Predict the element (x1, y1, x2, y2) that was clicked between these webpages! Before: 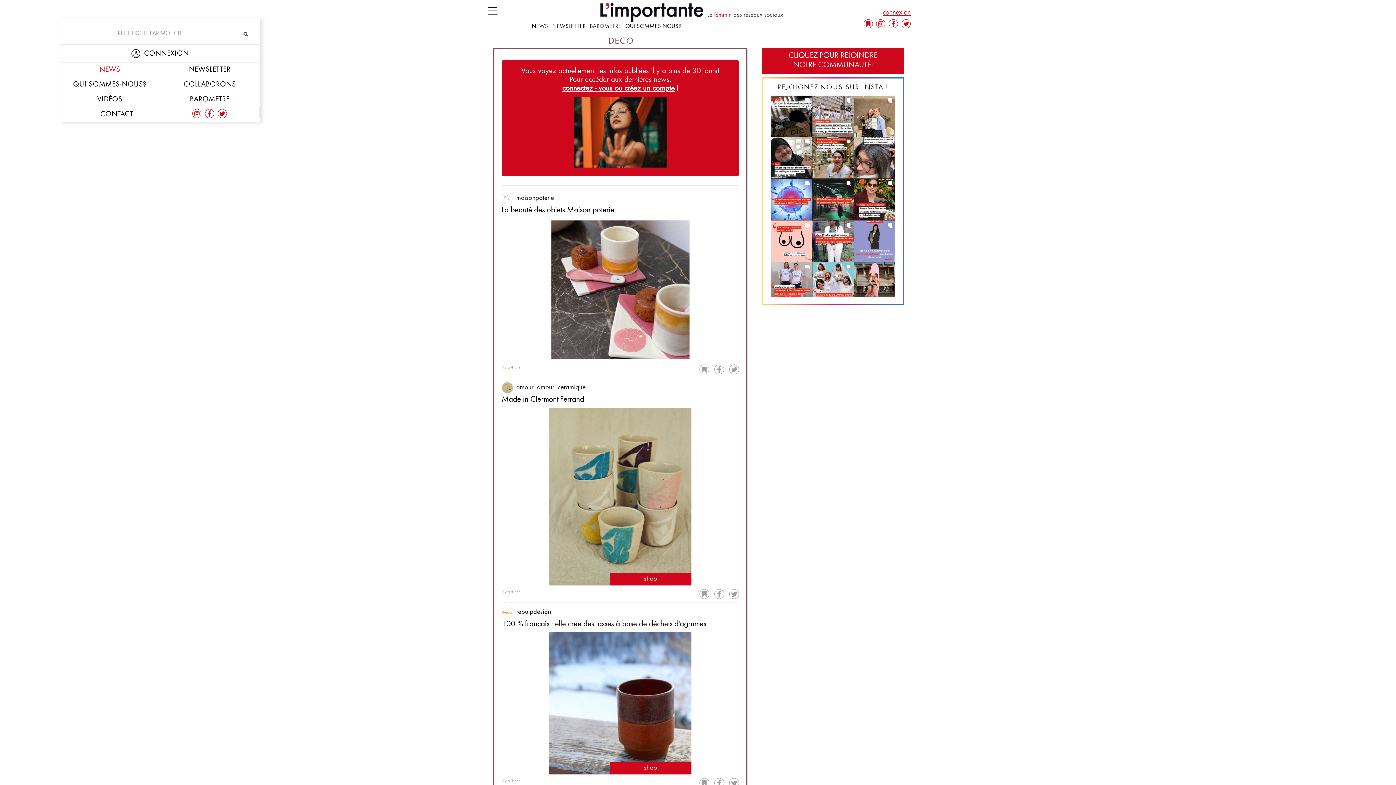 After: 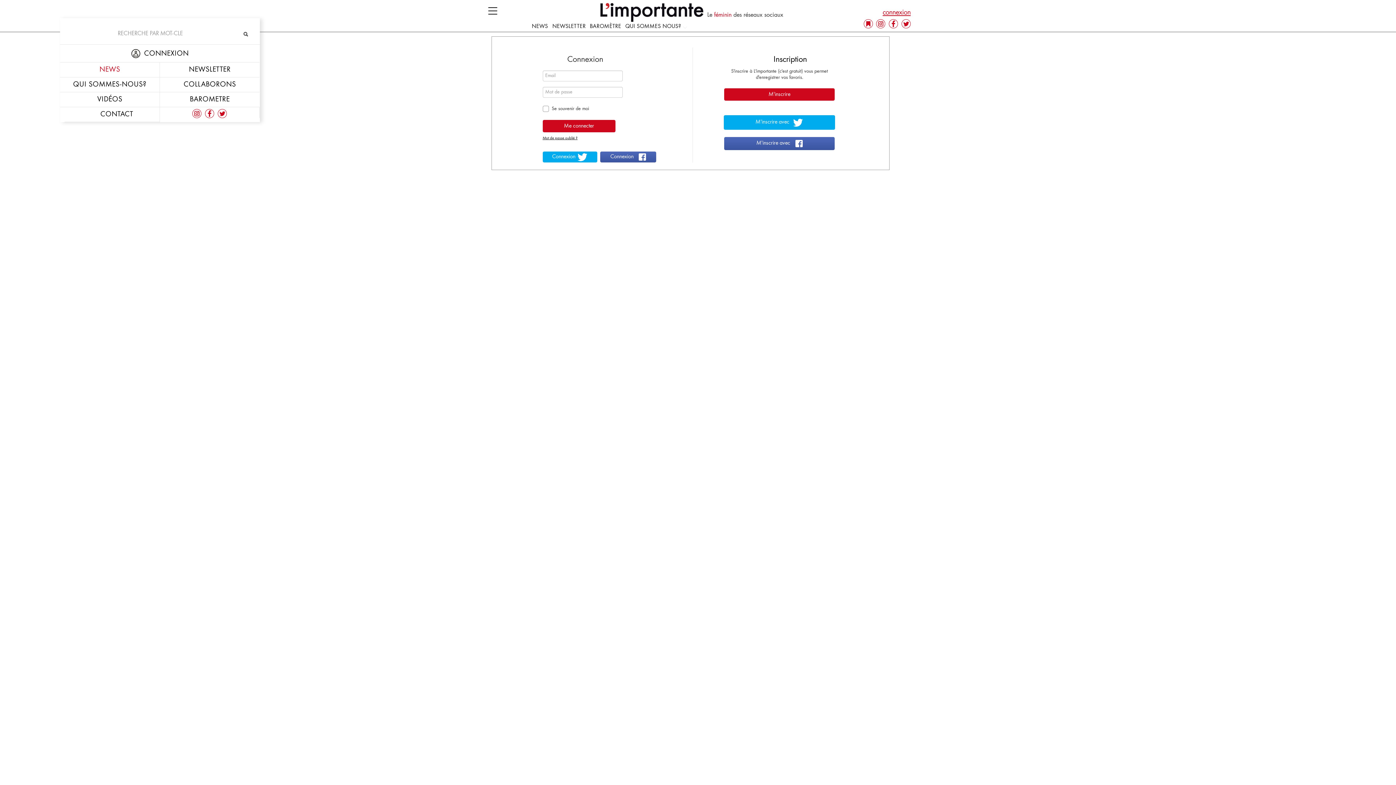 Action: label: connexion bbox: (882, 9, 910, 16)